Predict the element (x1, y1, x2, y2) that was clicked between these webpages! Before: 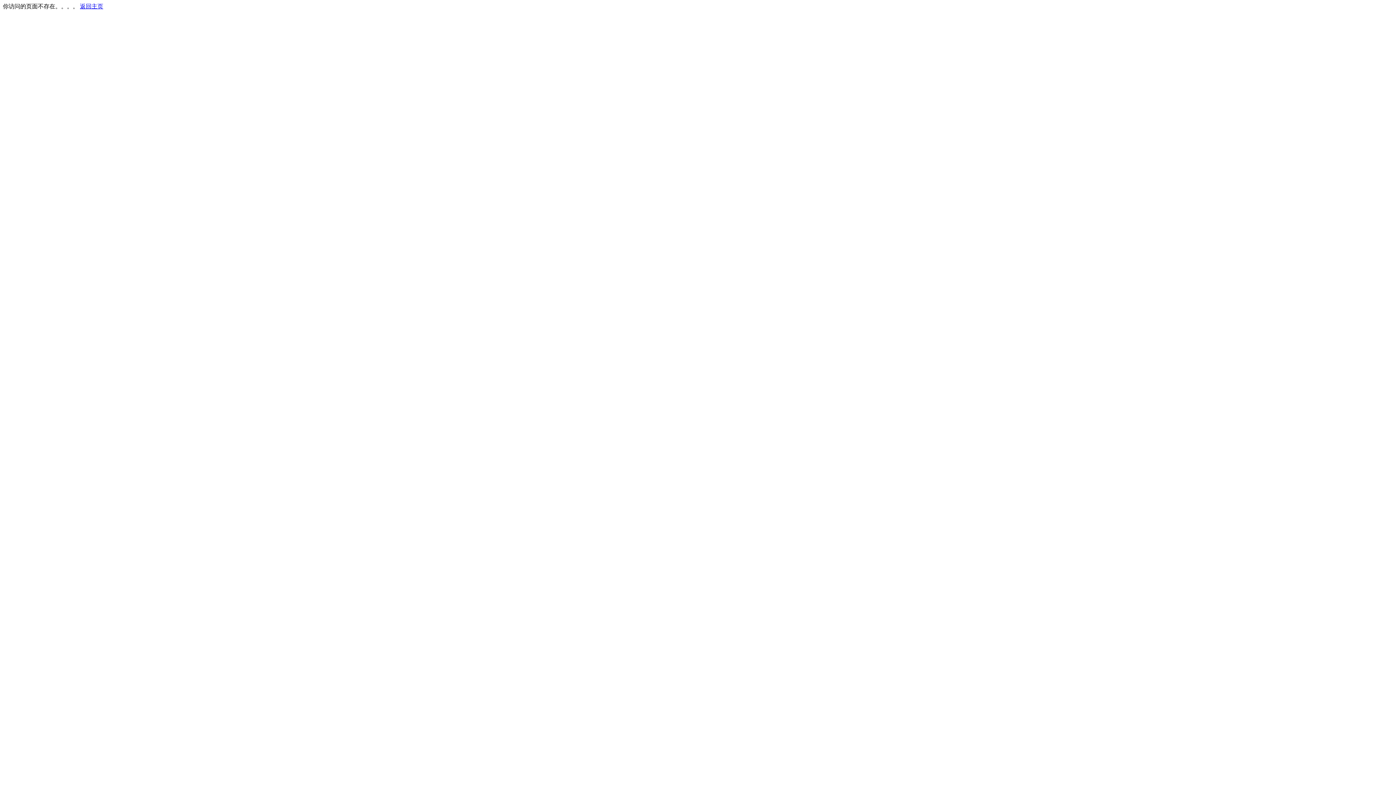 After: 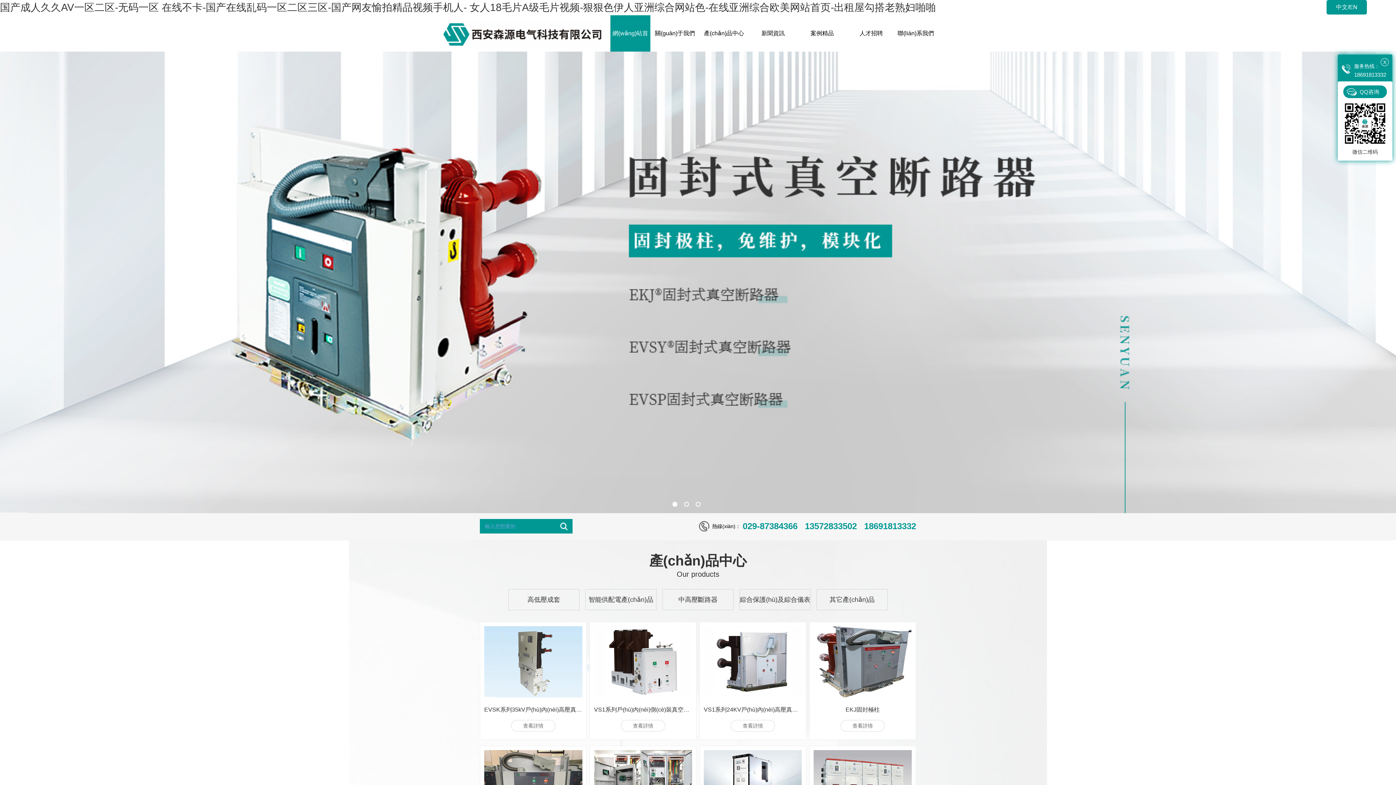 Action: bbox: (80, 3, 103, 9) label: 返回主页